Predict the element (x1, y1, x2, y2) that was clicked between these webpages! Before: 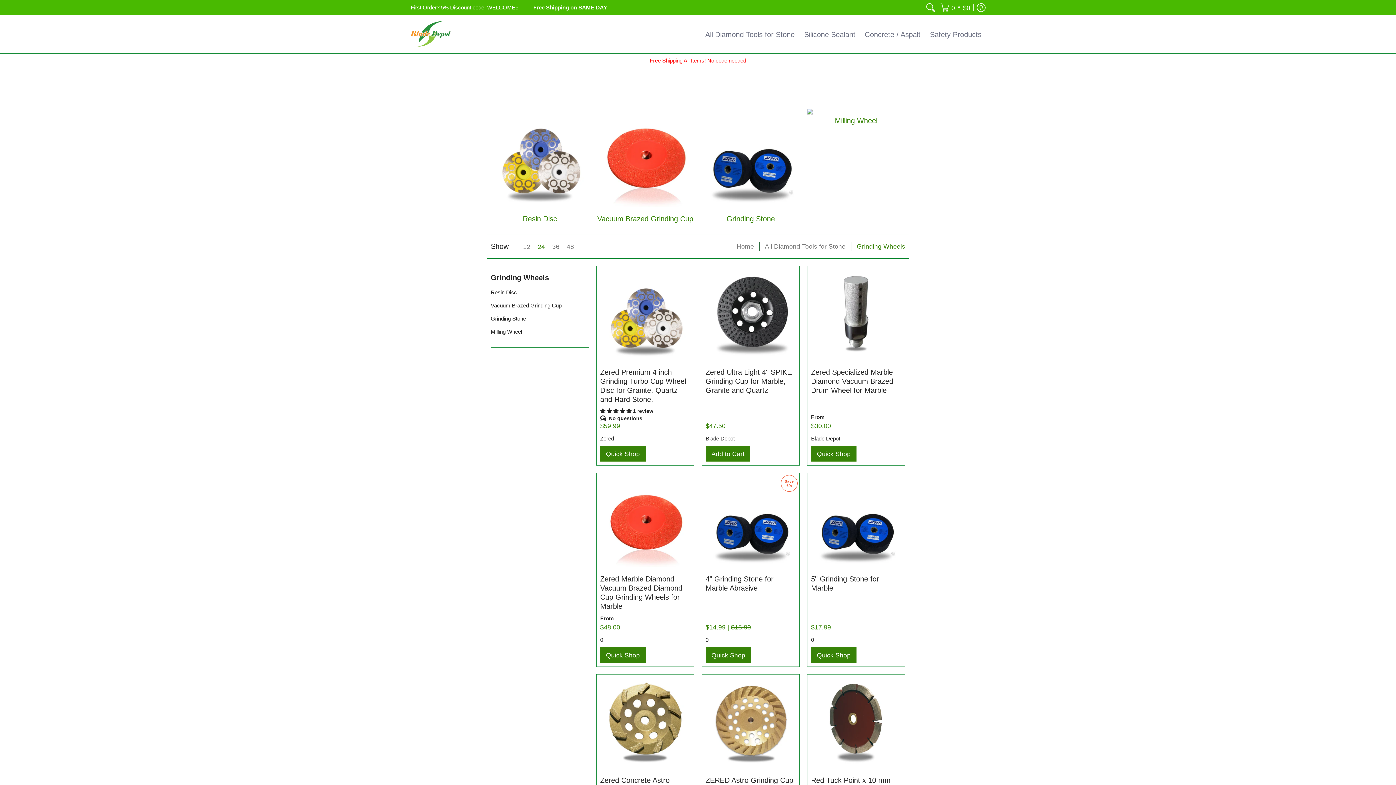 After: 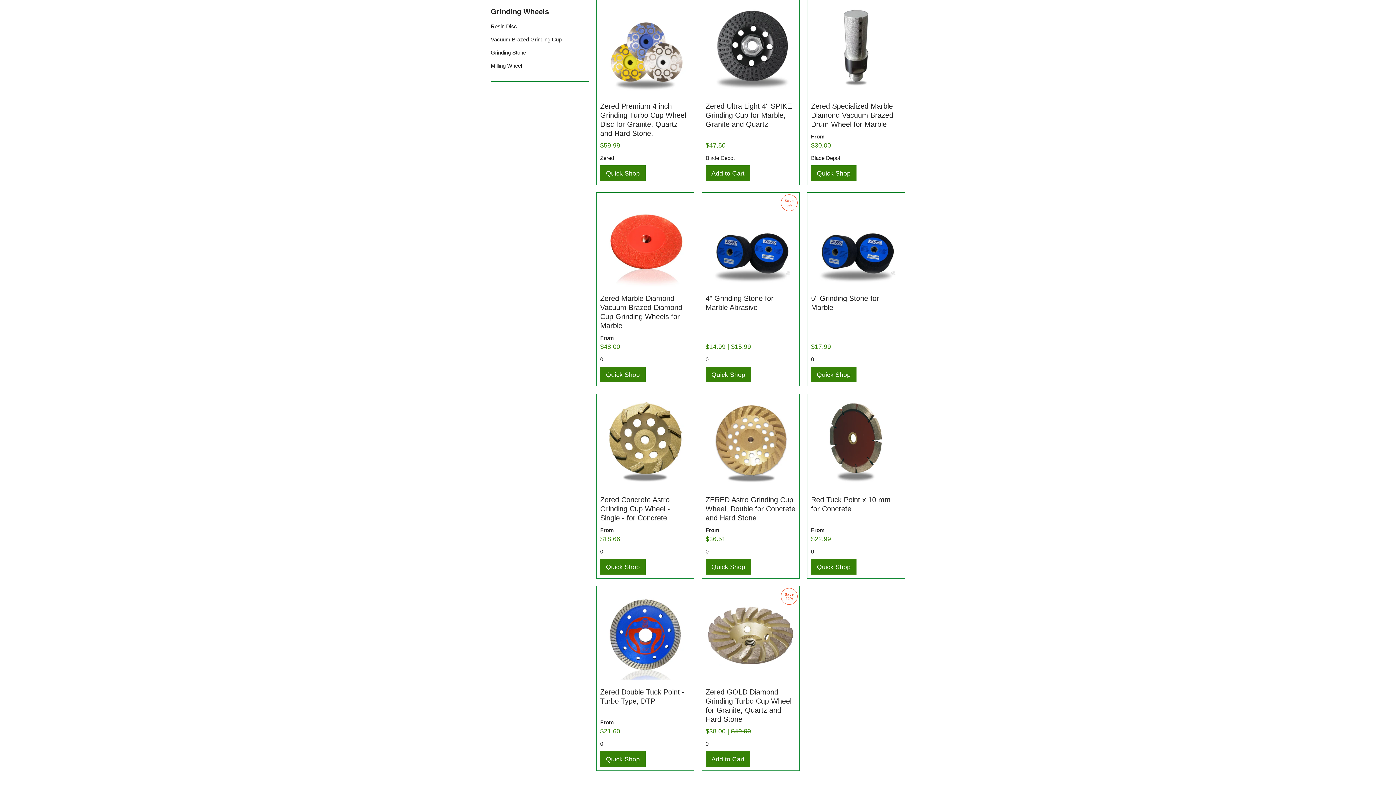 Action: bbox: (508, 242, 534, 250) label: 12